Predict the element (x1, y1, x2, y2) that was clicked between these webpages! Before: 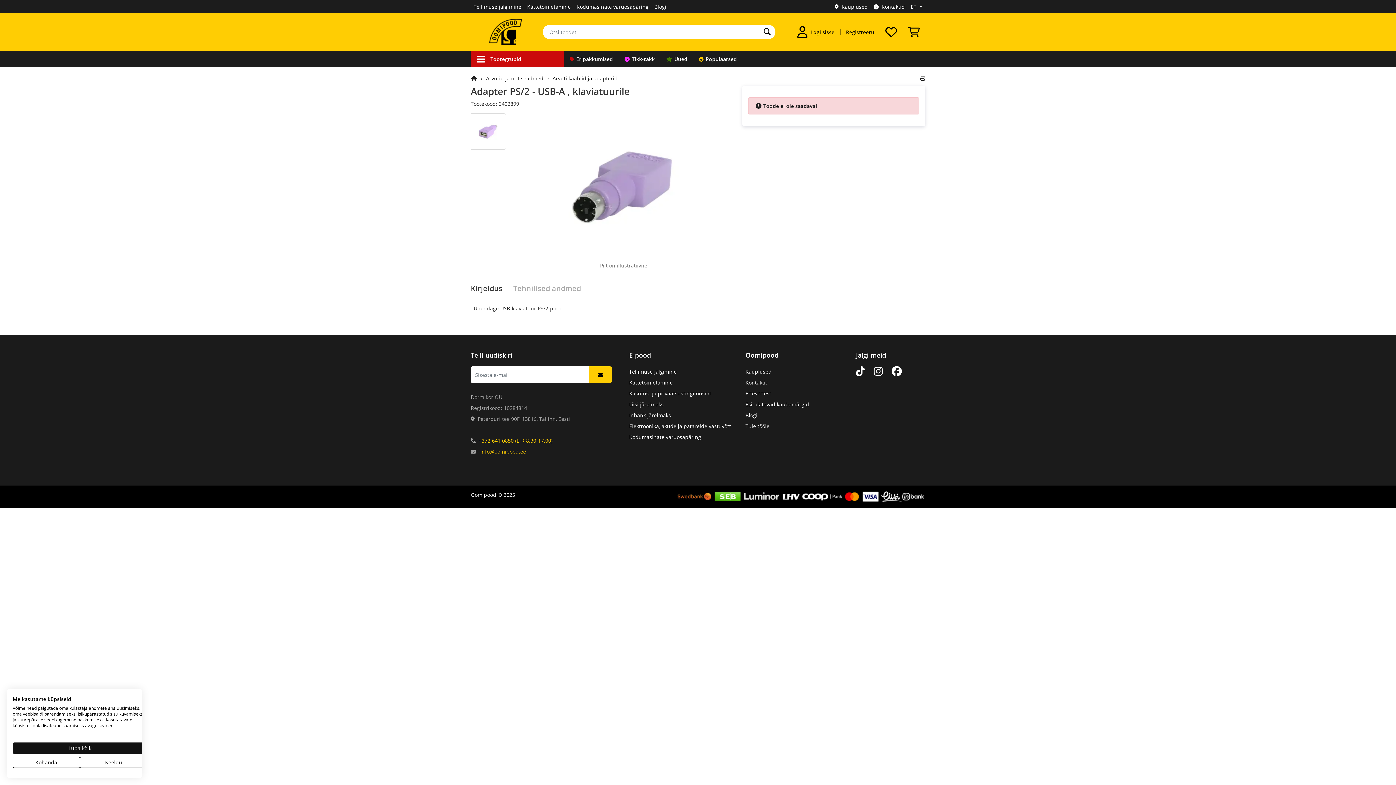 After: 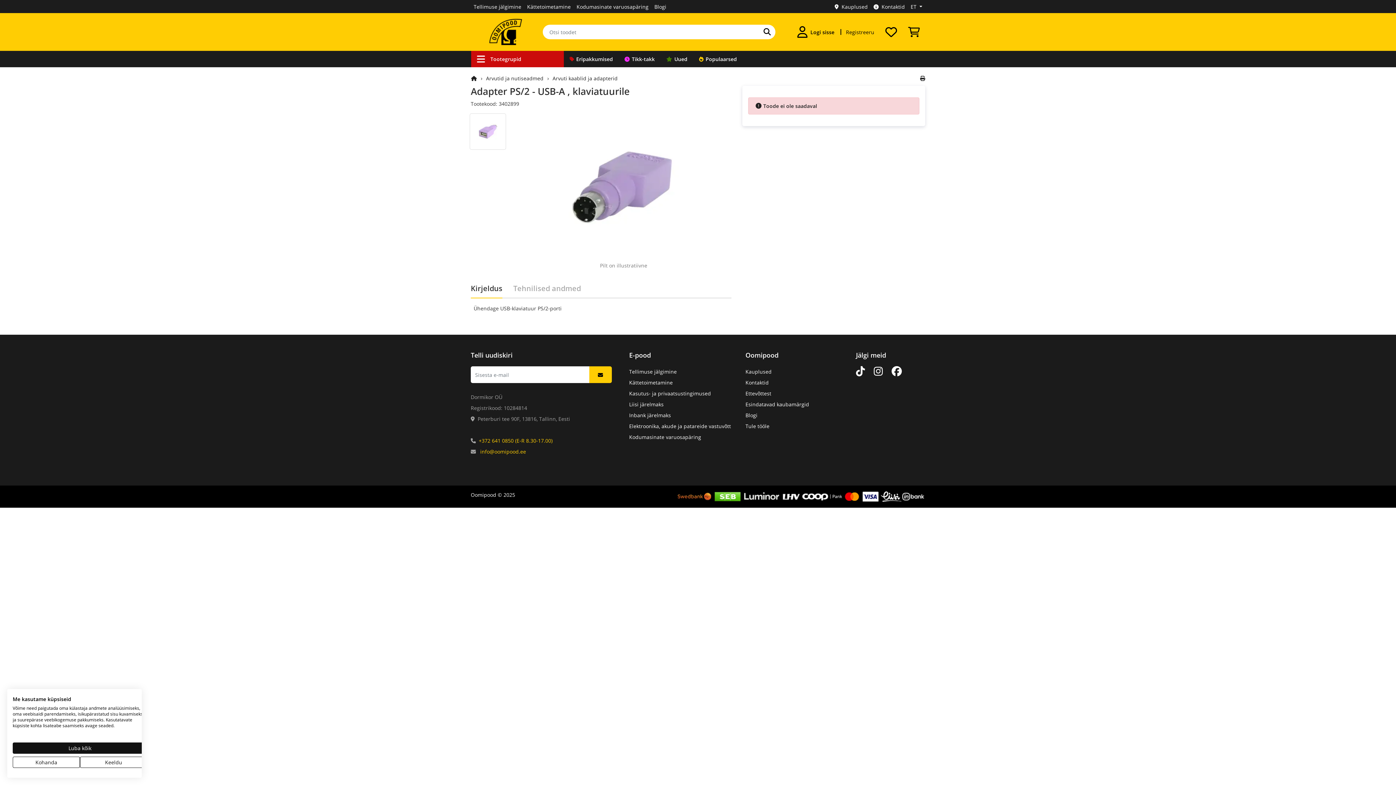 Action: bbox: (713, 492, 742, 499)